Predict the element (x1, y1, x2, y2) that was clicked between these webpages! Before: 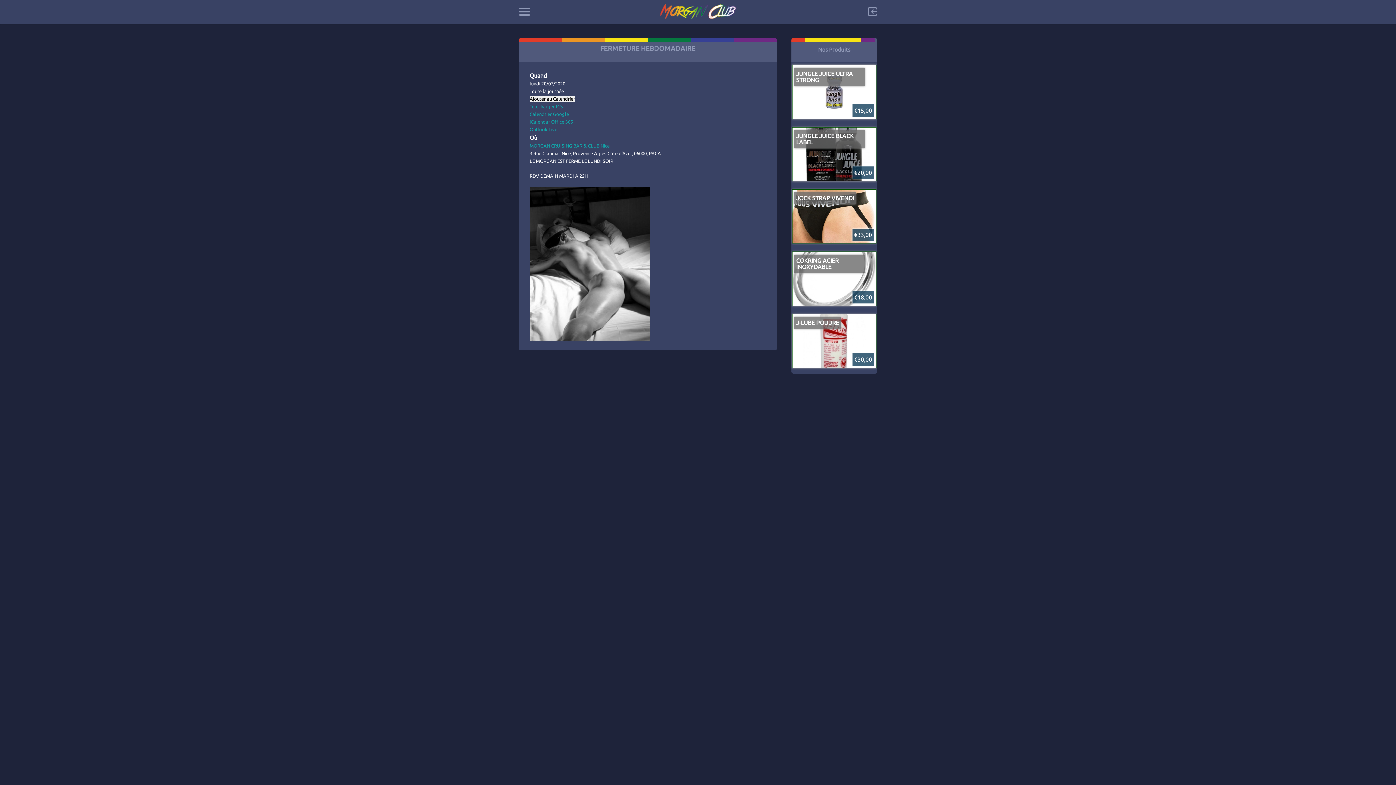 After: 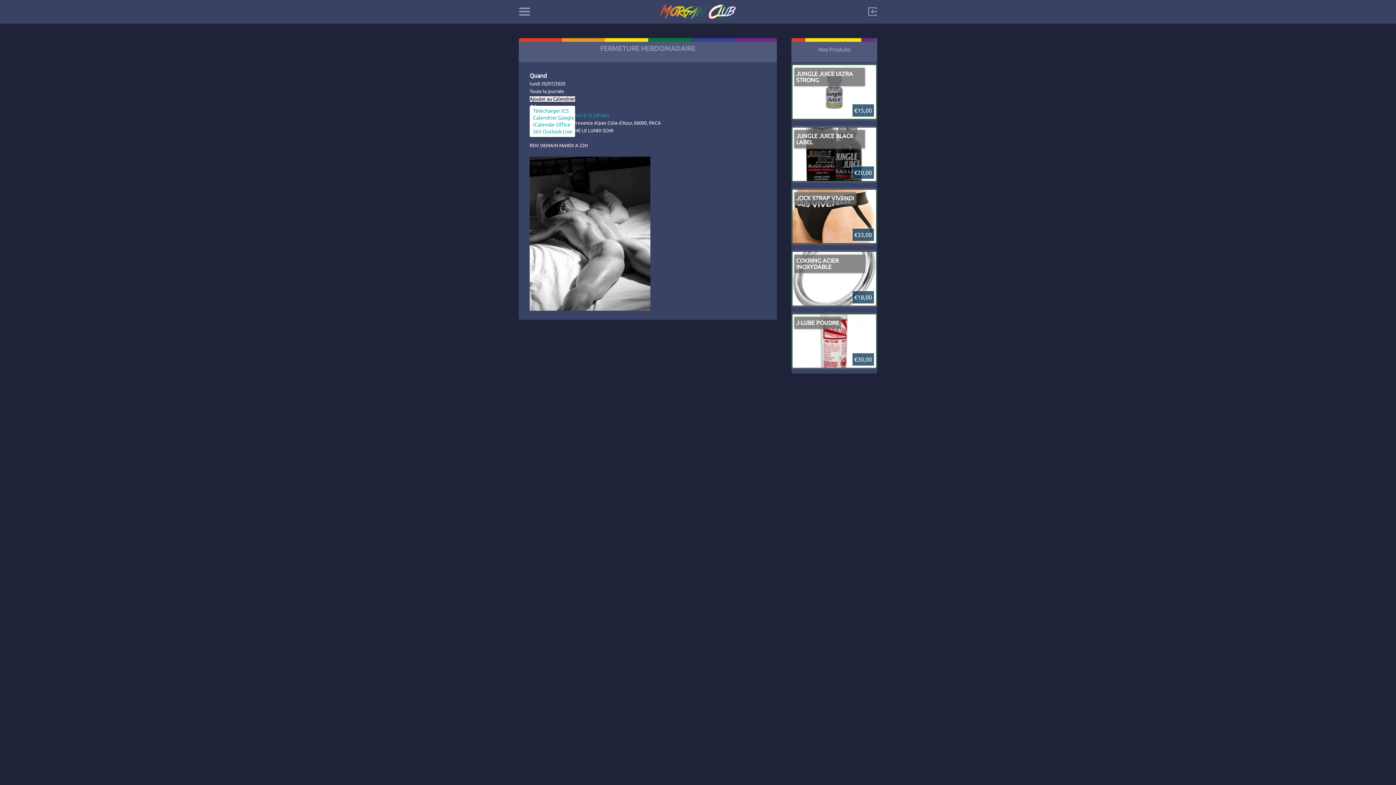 Action: label: Ajouter au Calendrier bbox: (529, 96, 575, 101)